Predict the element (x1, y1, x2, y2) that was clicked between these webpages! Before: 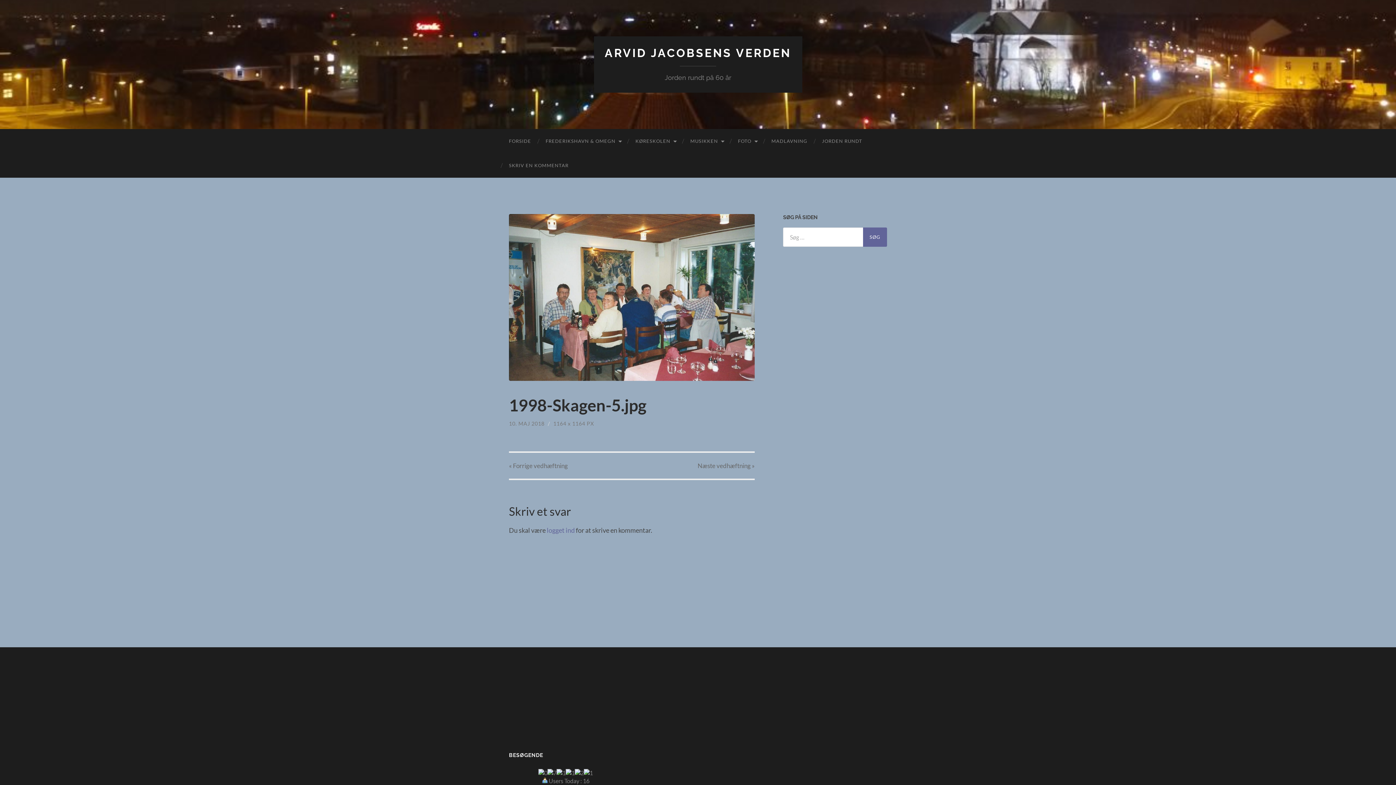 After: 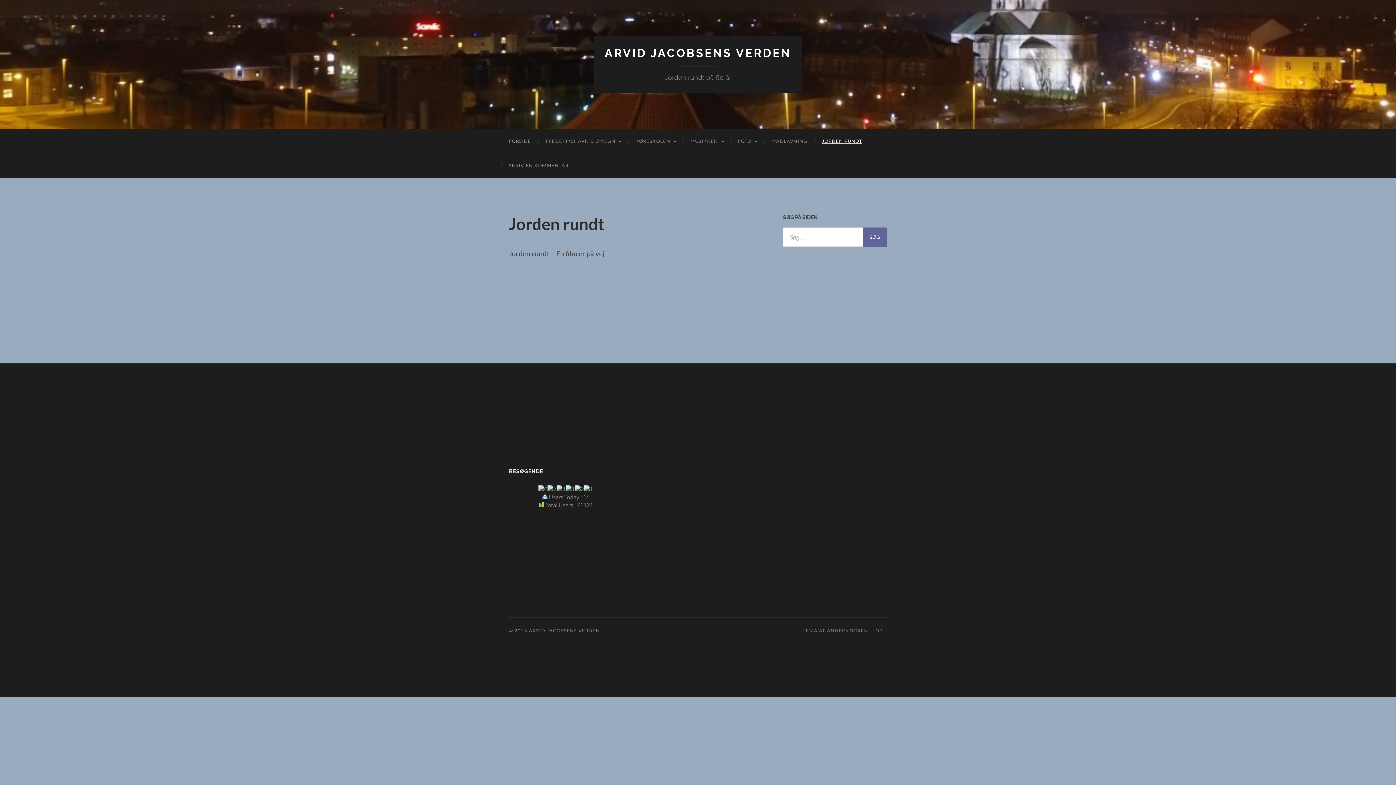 Action: bbox: (814, 129, 869, 153) label: JORDEN RUNDT